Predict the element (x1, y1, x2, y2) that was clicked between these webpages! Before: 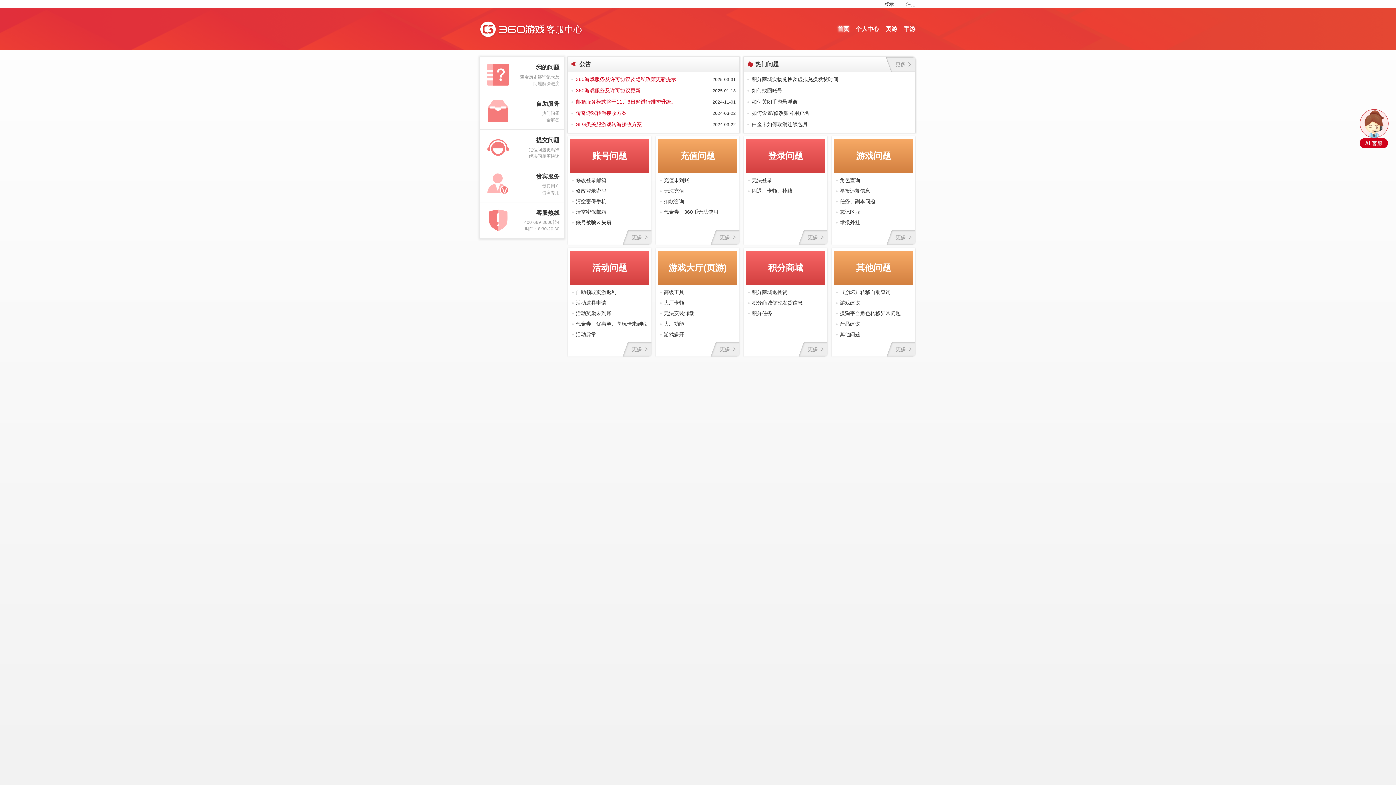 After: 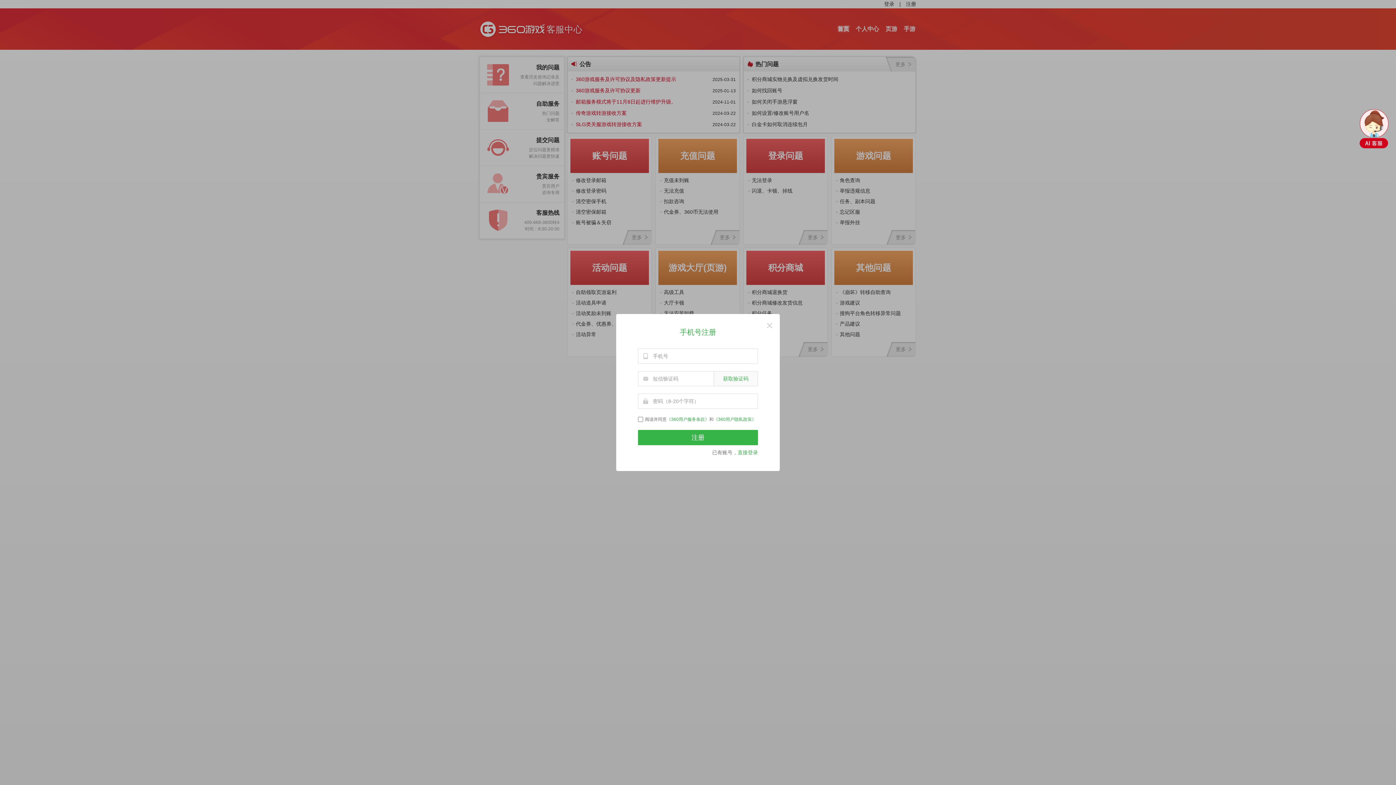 Action: label: 注册 bbox: (906, 0, 916, 8)